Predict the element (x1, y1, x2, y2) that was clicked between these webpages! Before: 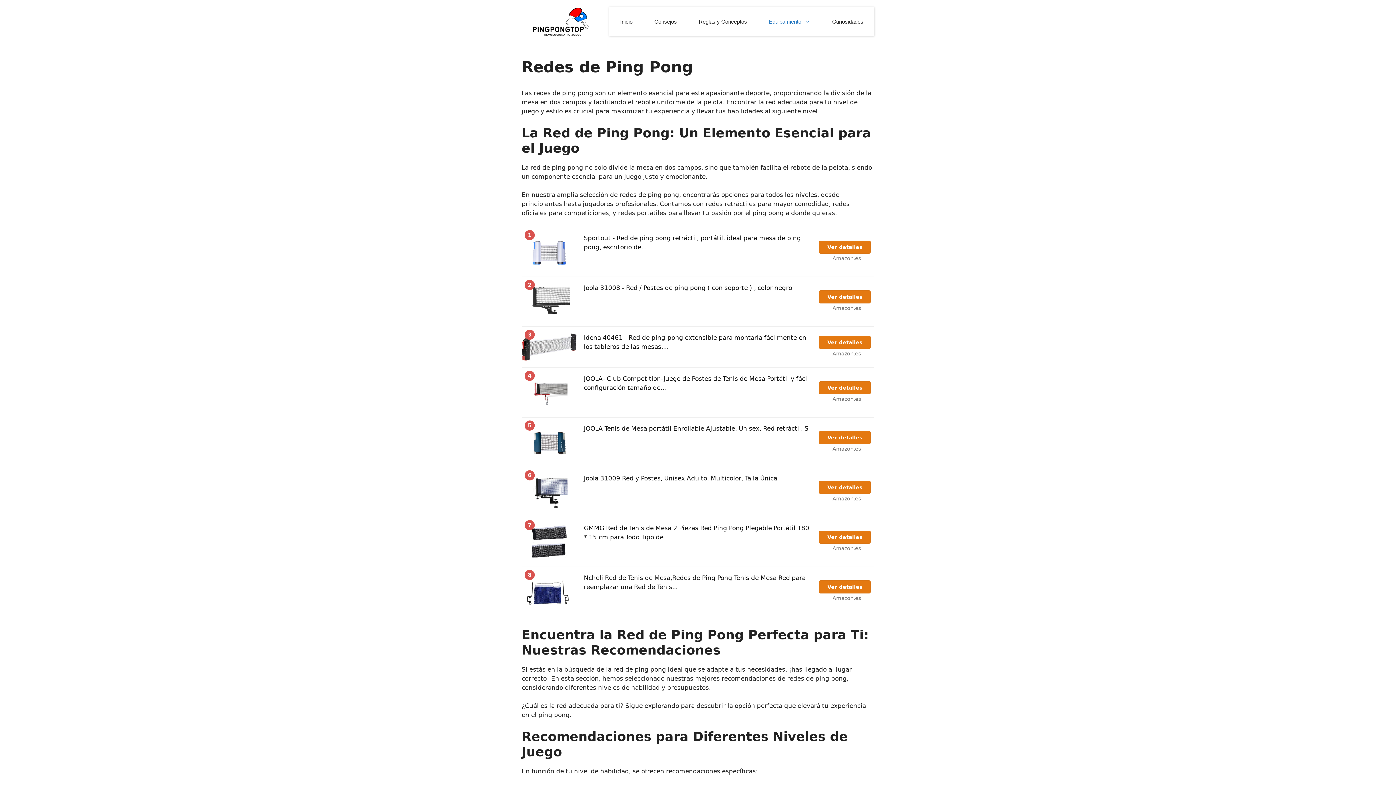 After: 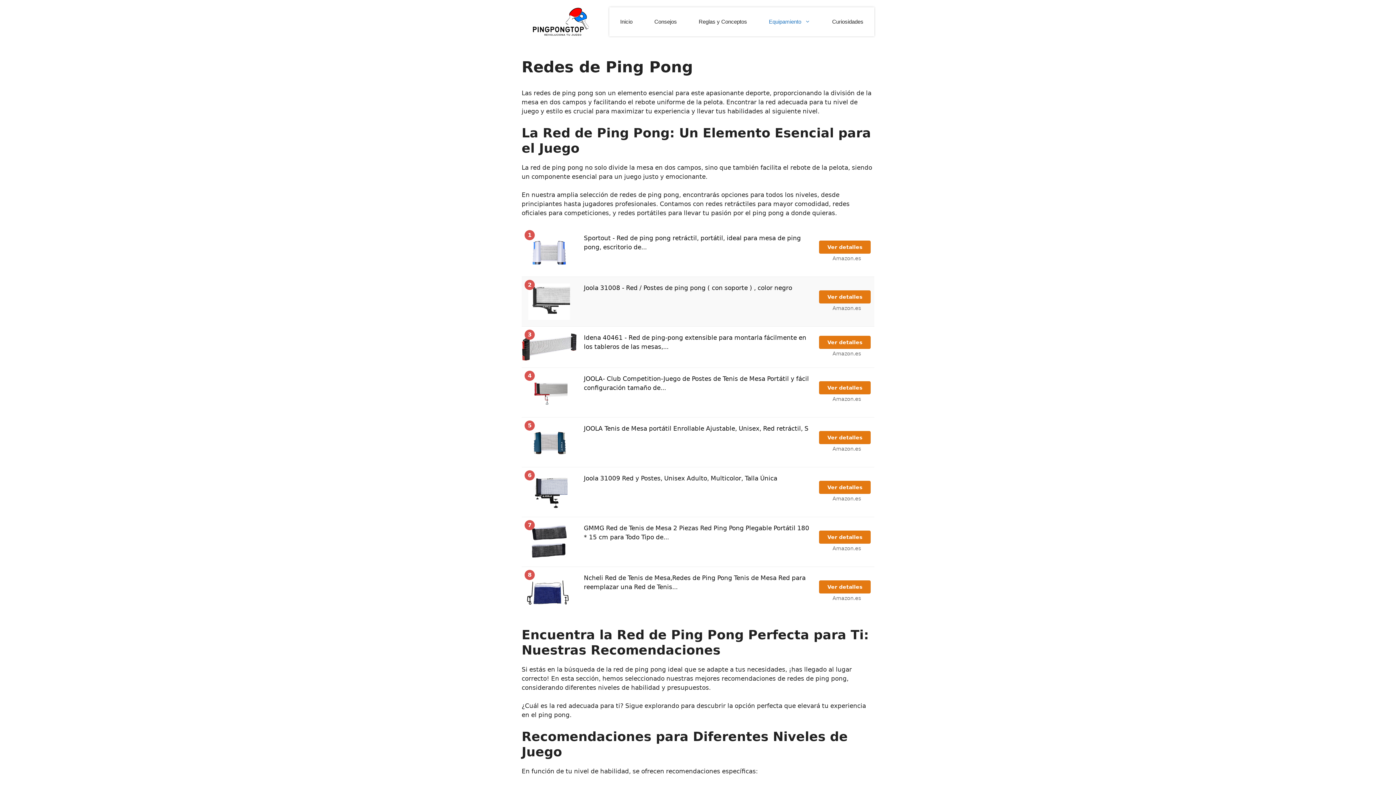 Action: bbox: (528, 297, 570, 304)